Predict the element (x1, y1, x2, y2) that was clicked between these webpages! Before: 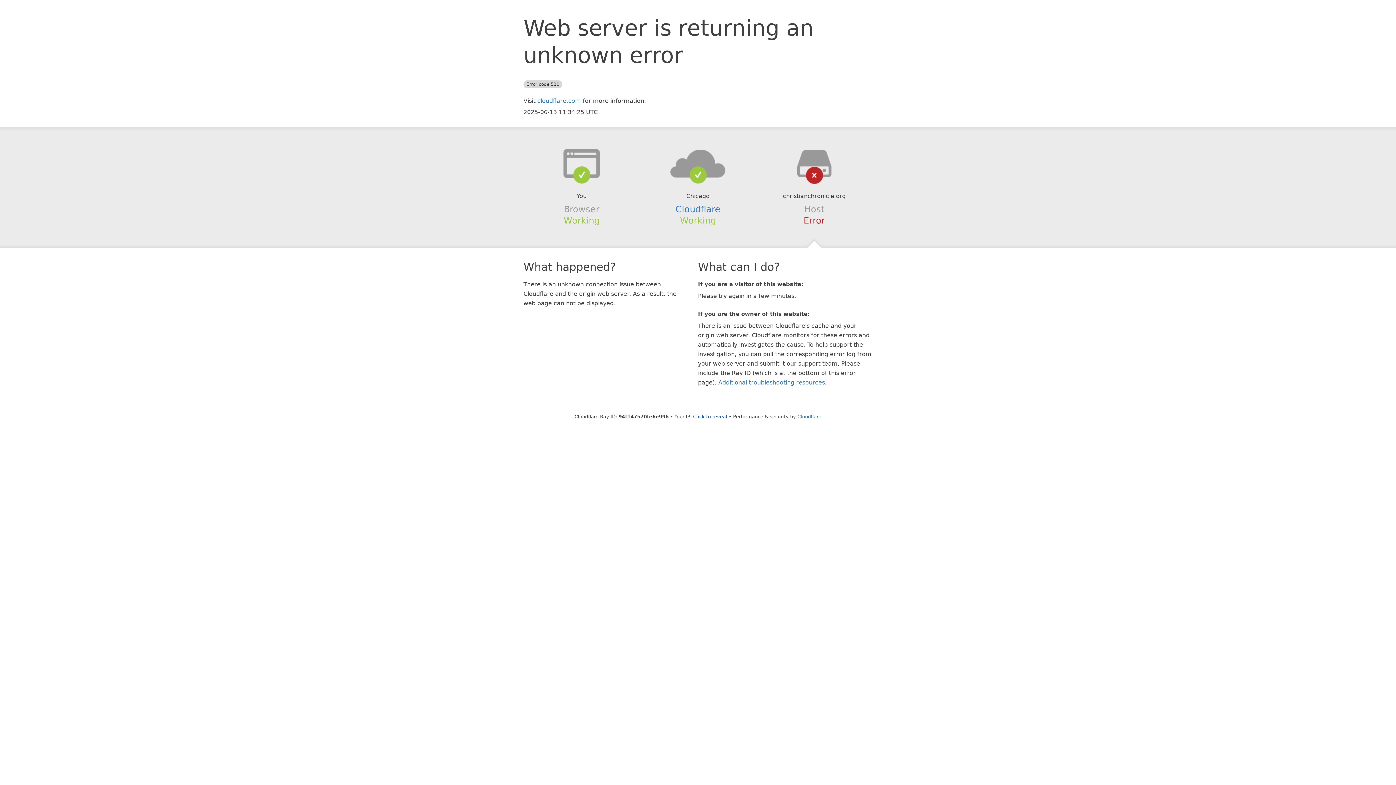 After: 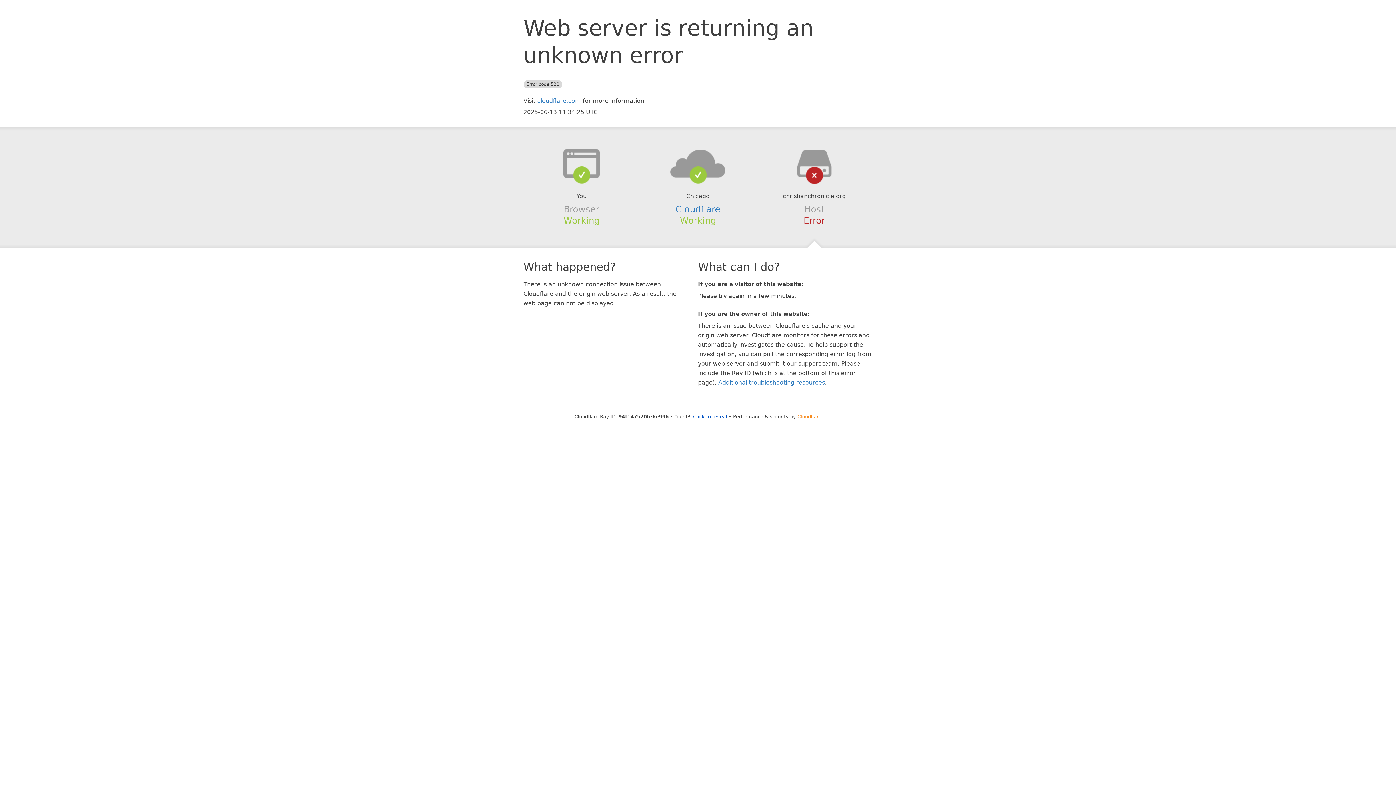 Action: label: Cloudflare bbox: (797, 414, 821, 419)